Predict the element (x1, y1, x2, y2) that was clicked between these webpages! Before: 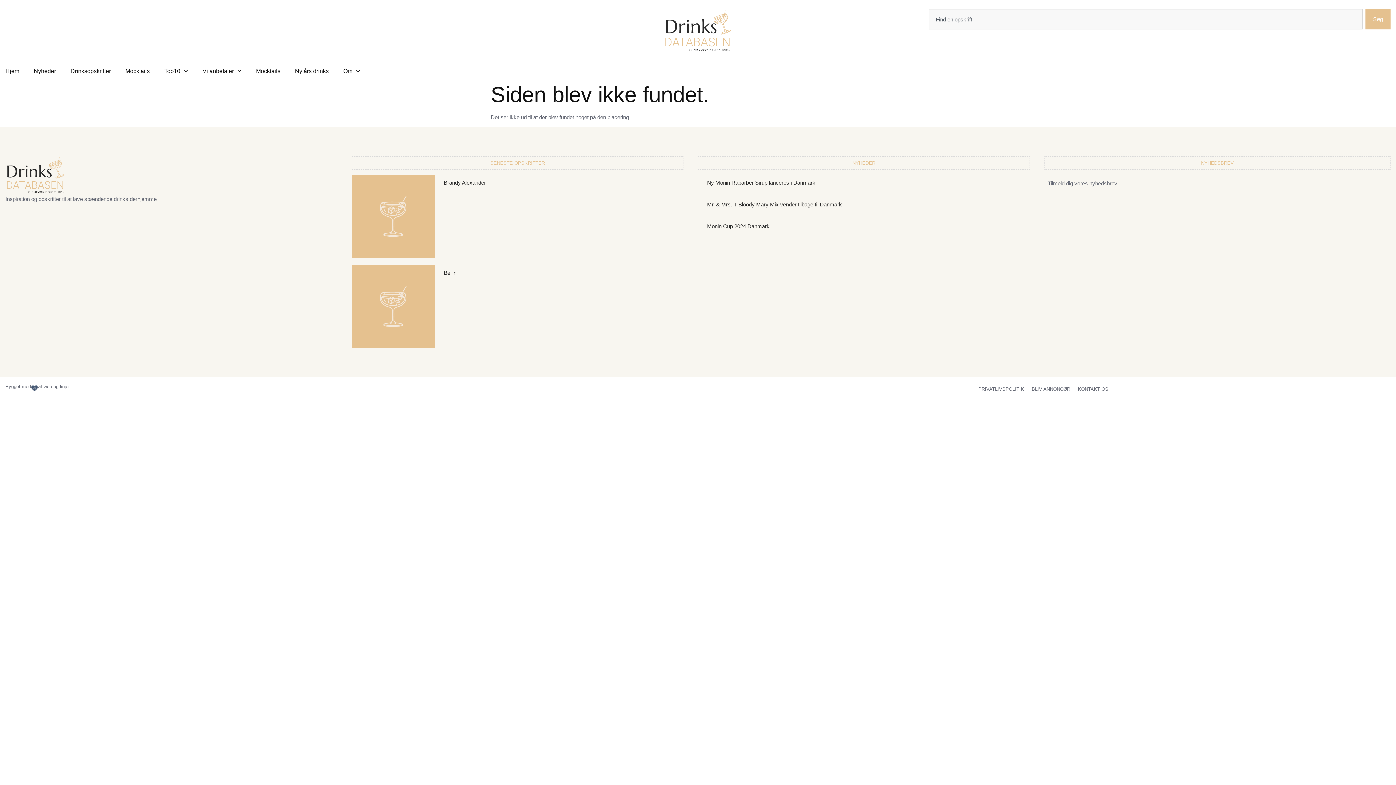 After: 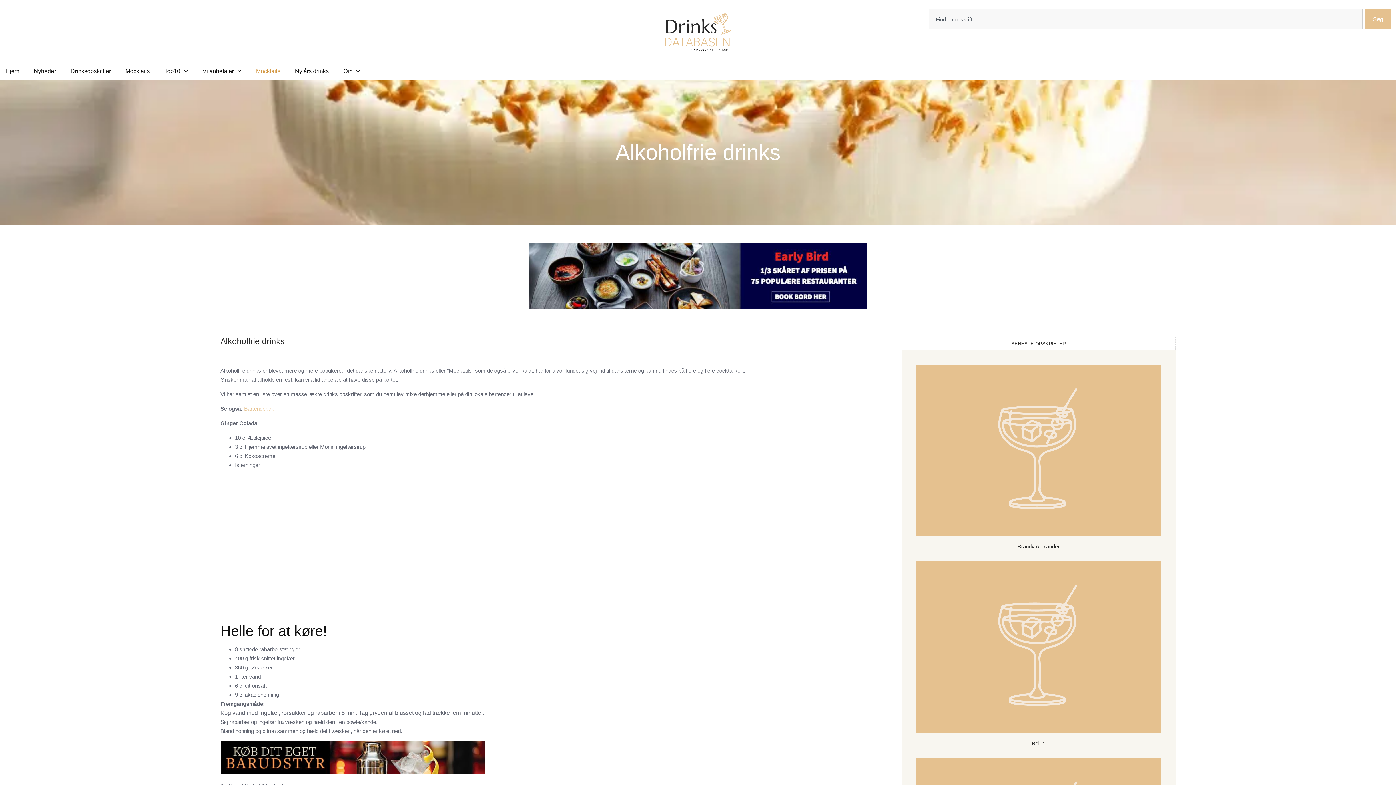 Action: bbox: (256, 67, 280, 74) label: Mocktails